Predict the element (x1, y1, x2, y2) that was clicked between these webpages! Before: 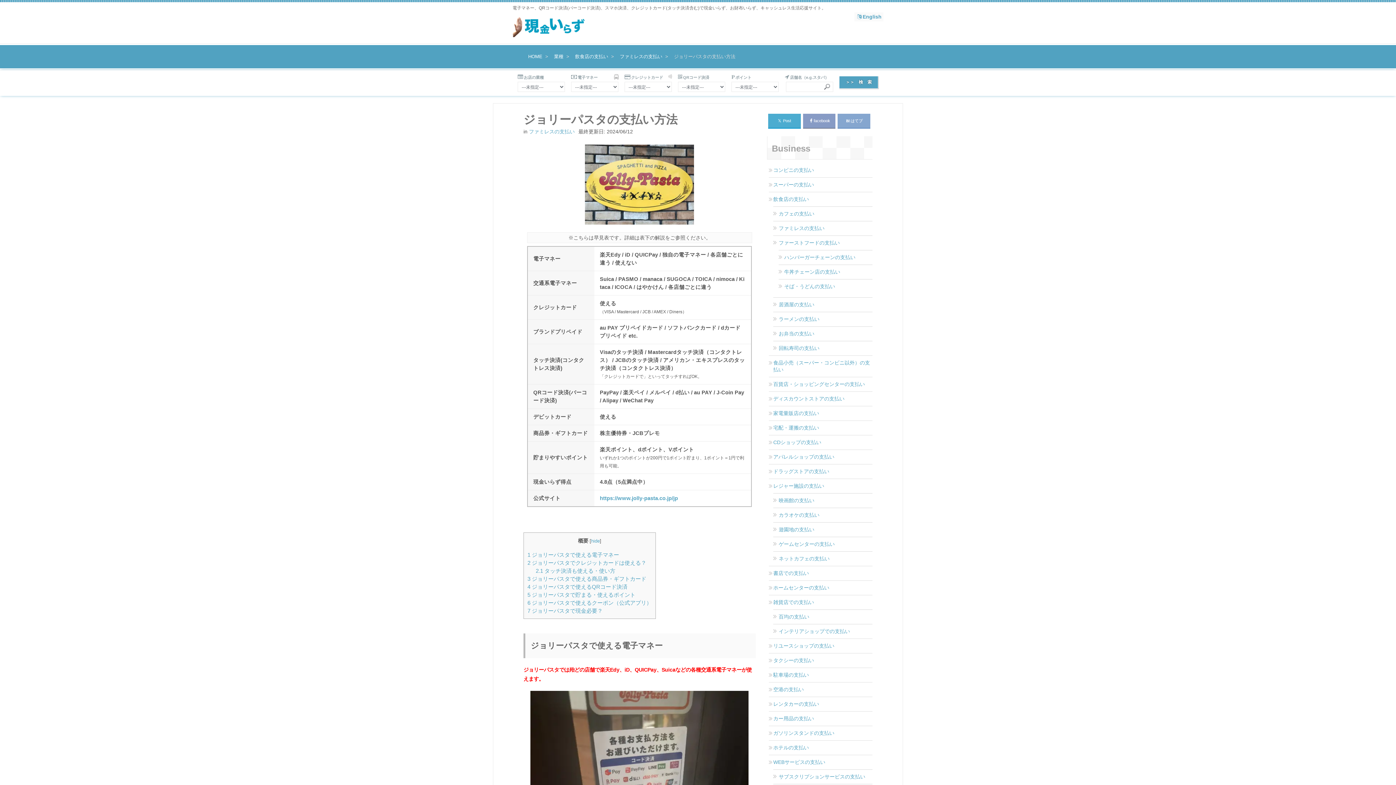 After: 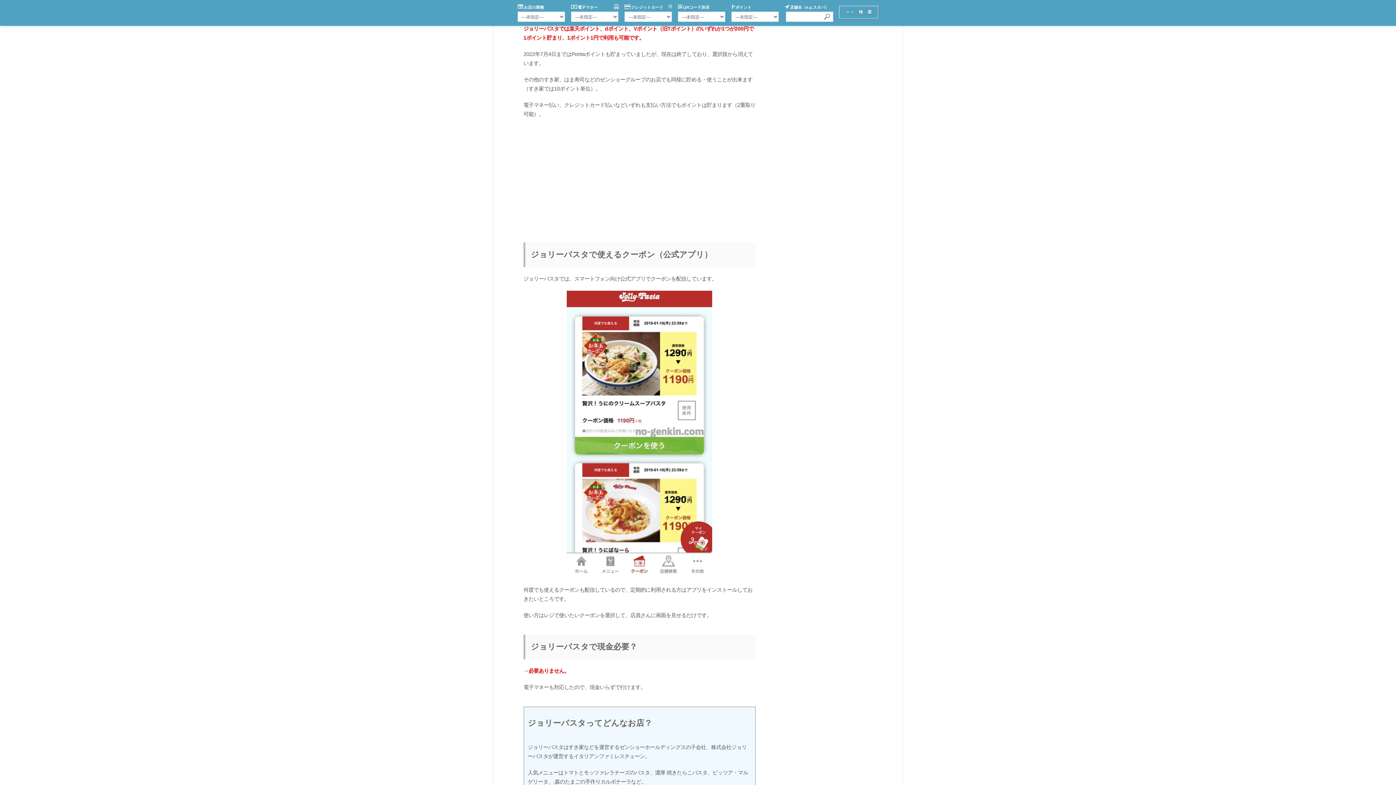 Action: bbox: (527, 592, 635, 598) label: 5 ジョリーパスタで貯まる・使えるポイント